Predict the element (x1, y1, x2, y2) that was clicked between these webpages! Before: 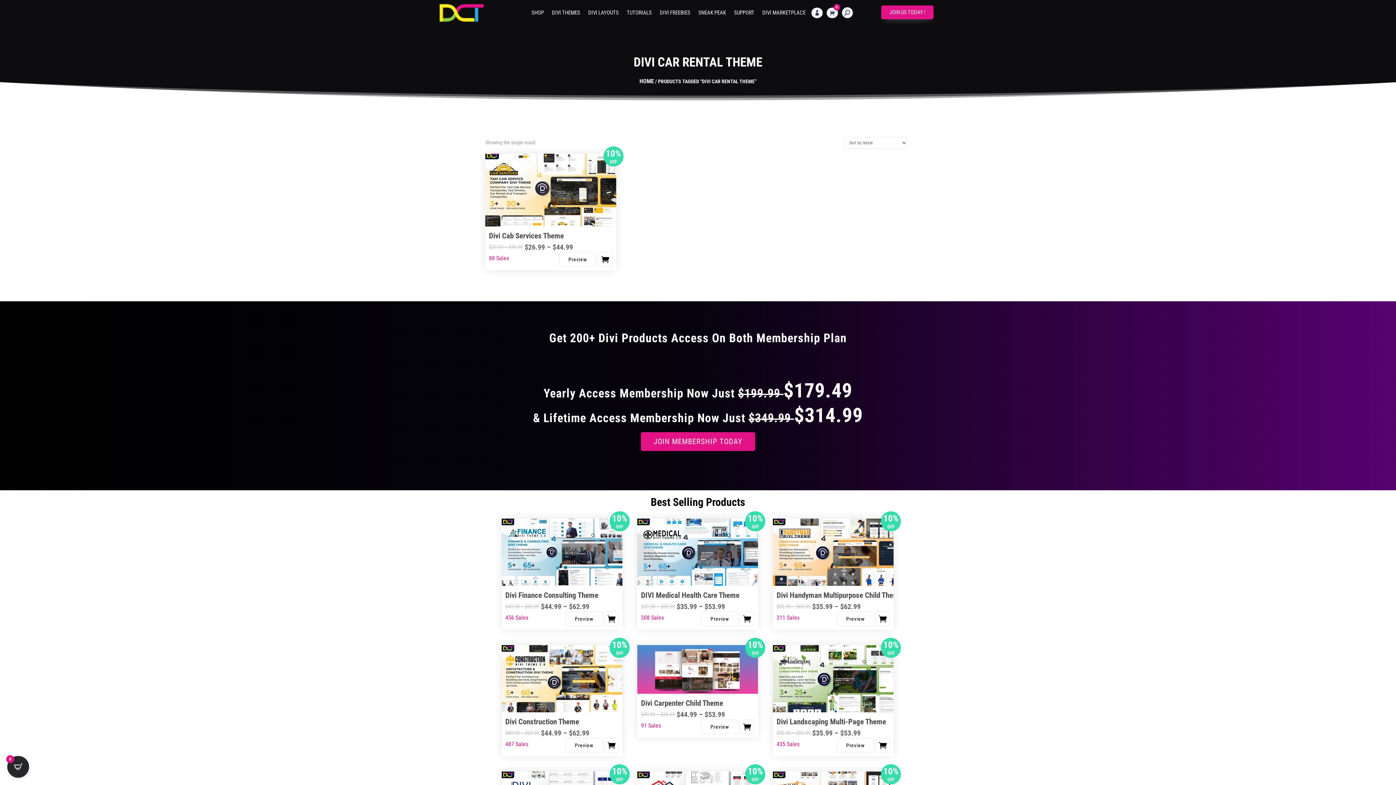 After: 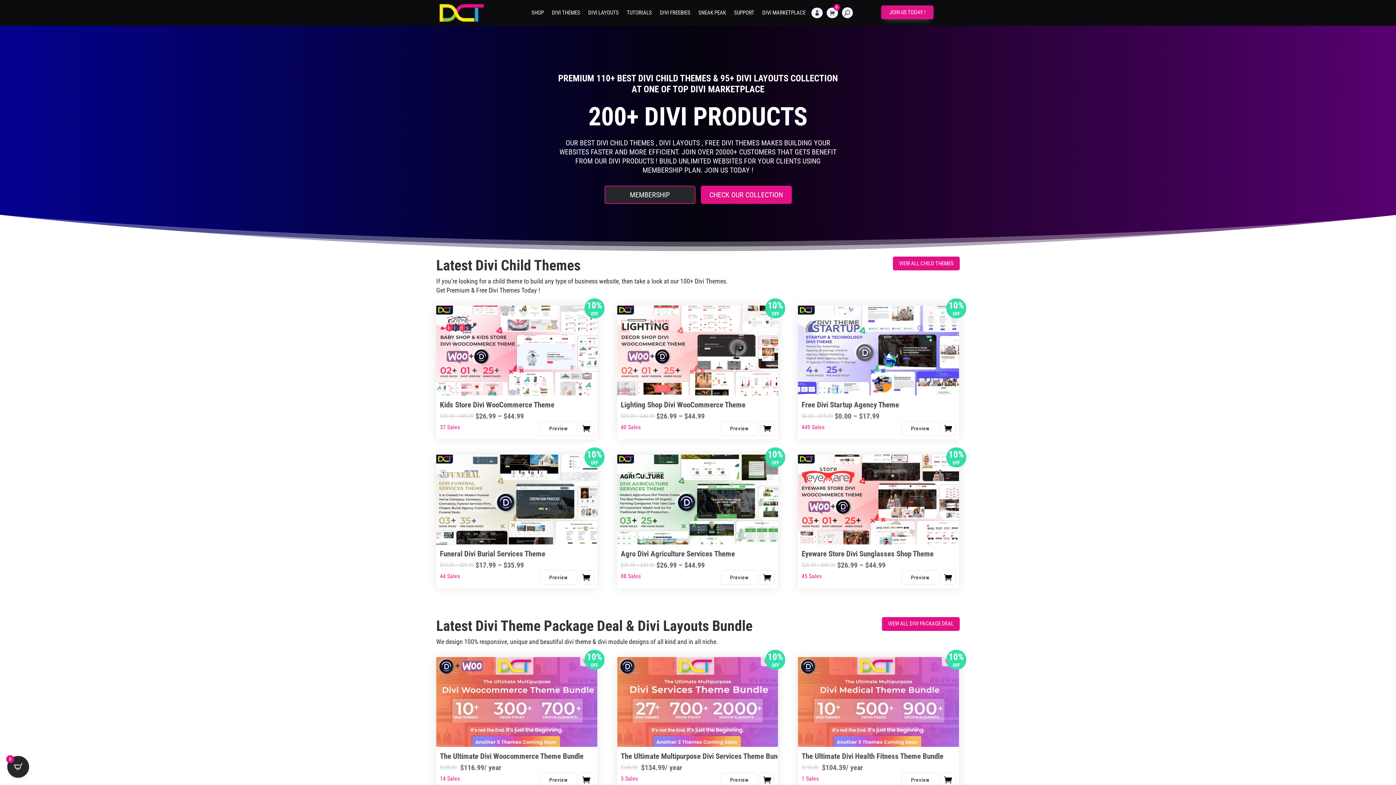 Action: bbox: (436, 1, 487, 23)